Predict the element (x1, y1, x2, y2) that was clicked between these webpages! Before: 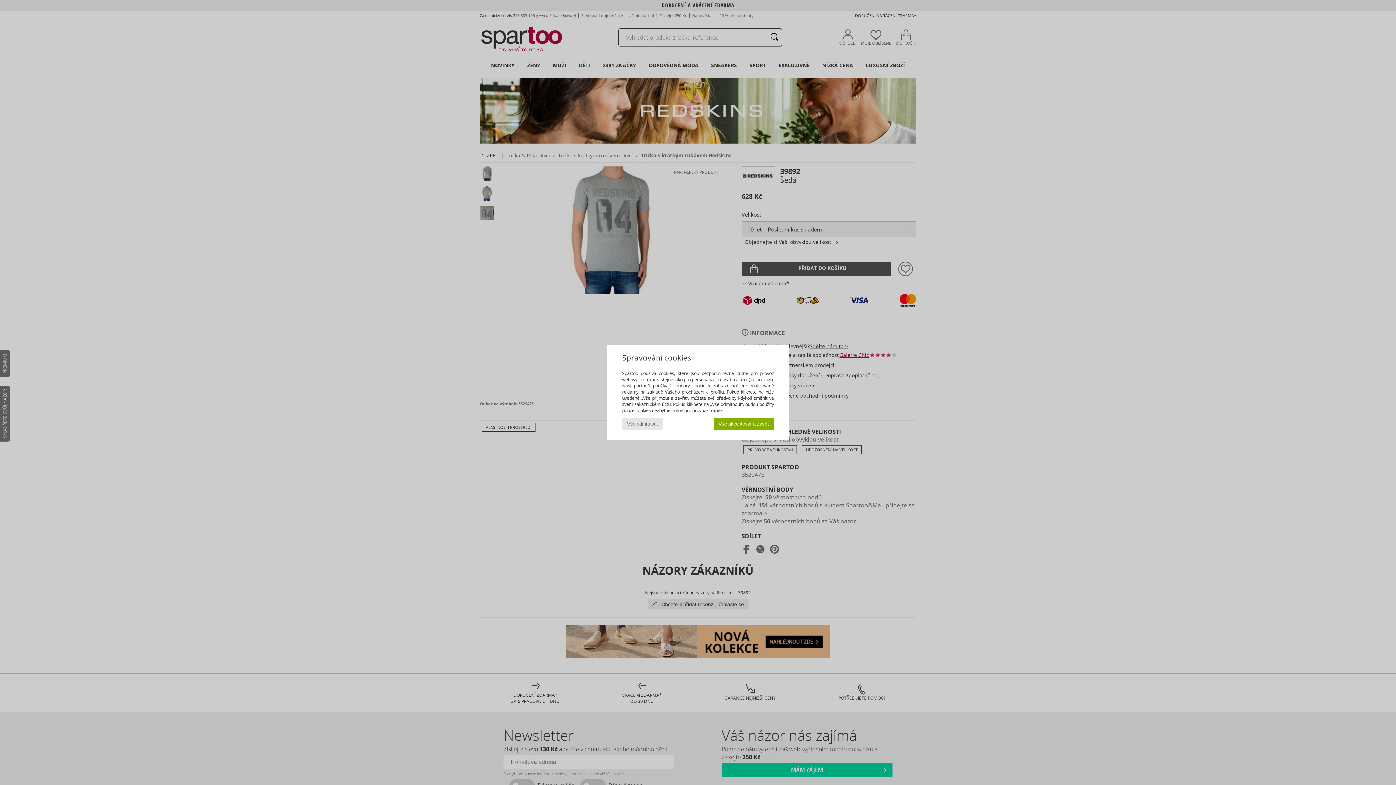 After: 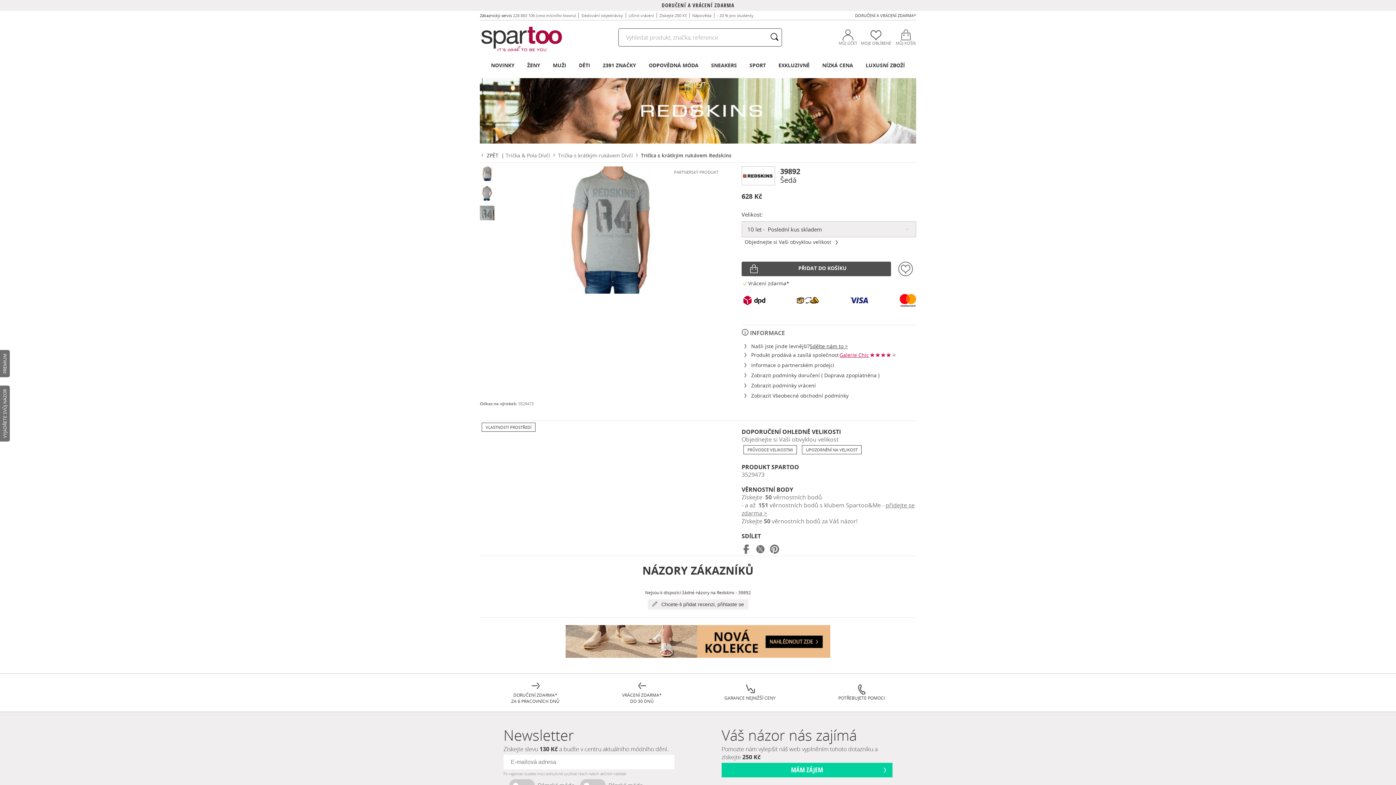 Action: label: Vše akceptovat a zavřít bbox: (713, 418, 774, 430)